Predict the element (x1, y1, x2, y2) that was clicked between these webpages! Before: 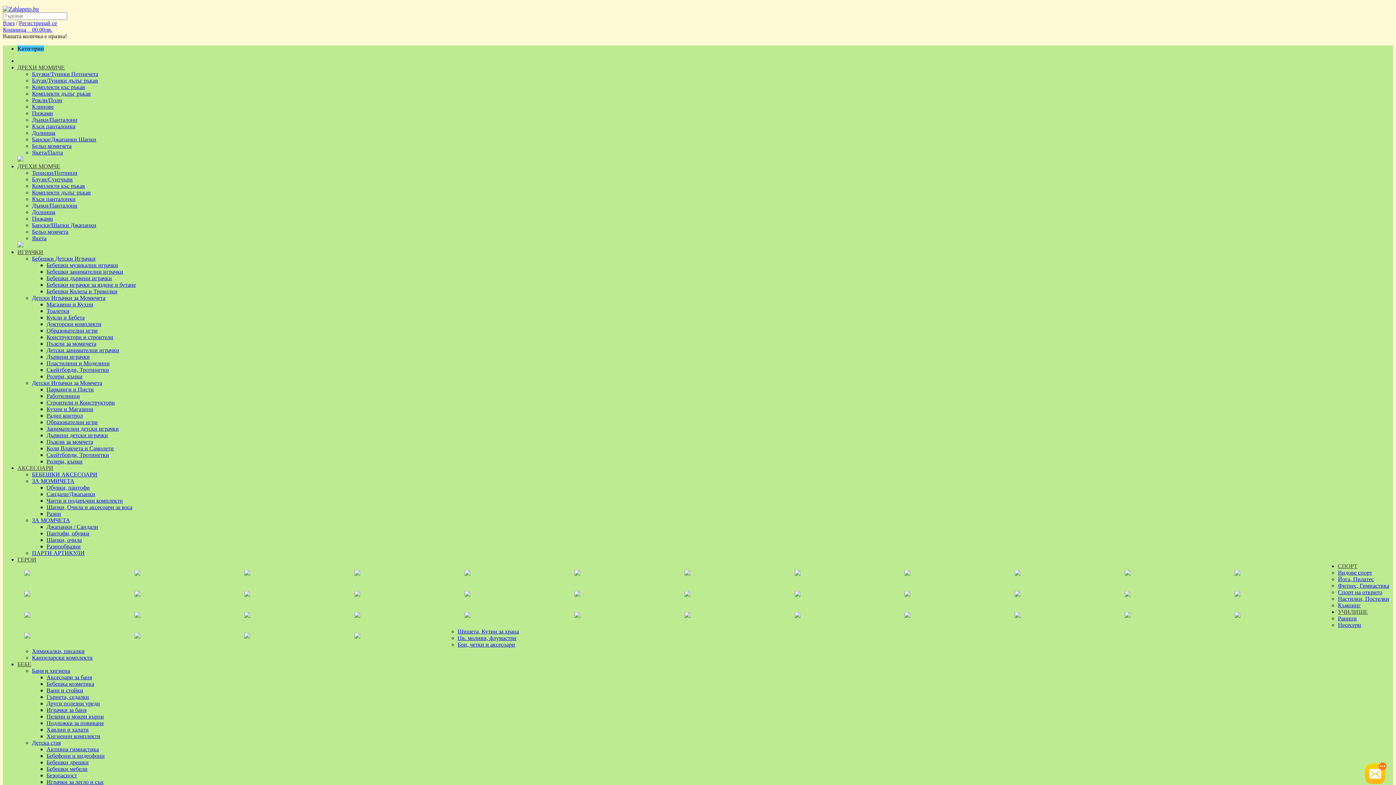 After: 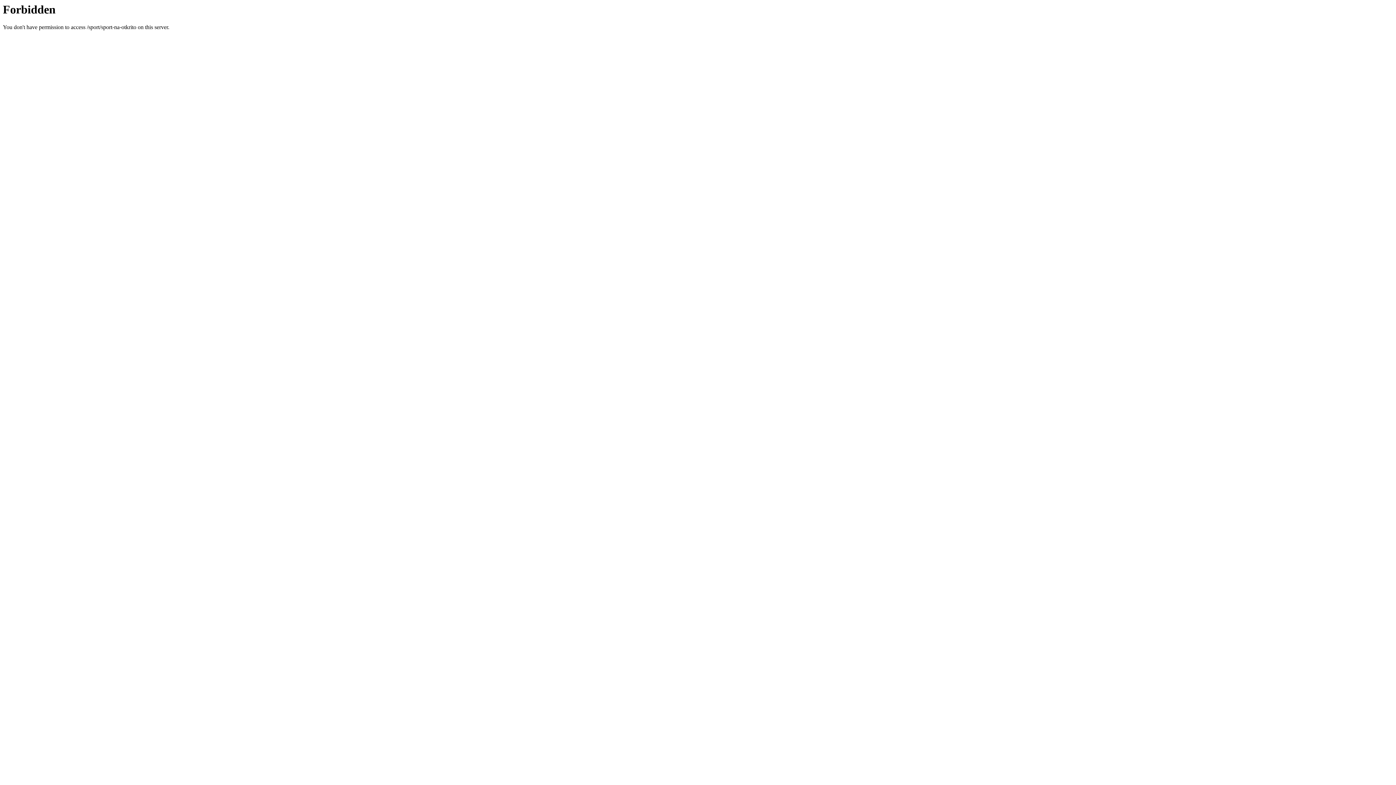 Action: bbox: (1338, 589, 1382, 595) label: Спорт на открито